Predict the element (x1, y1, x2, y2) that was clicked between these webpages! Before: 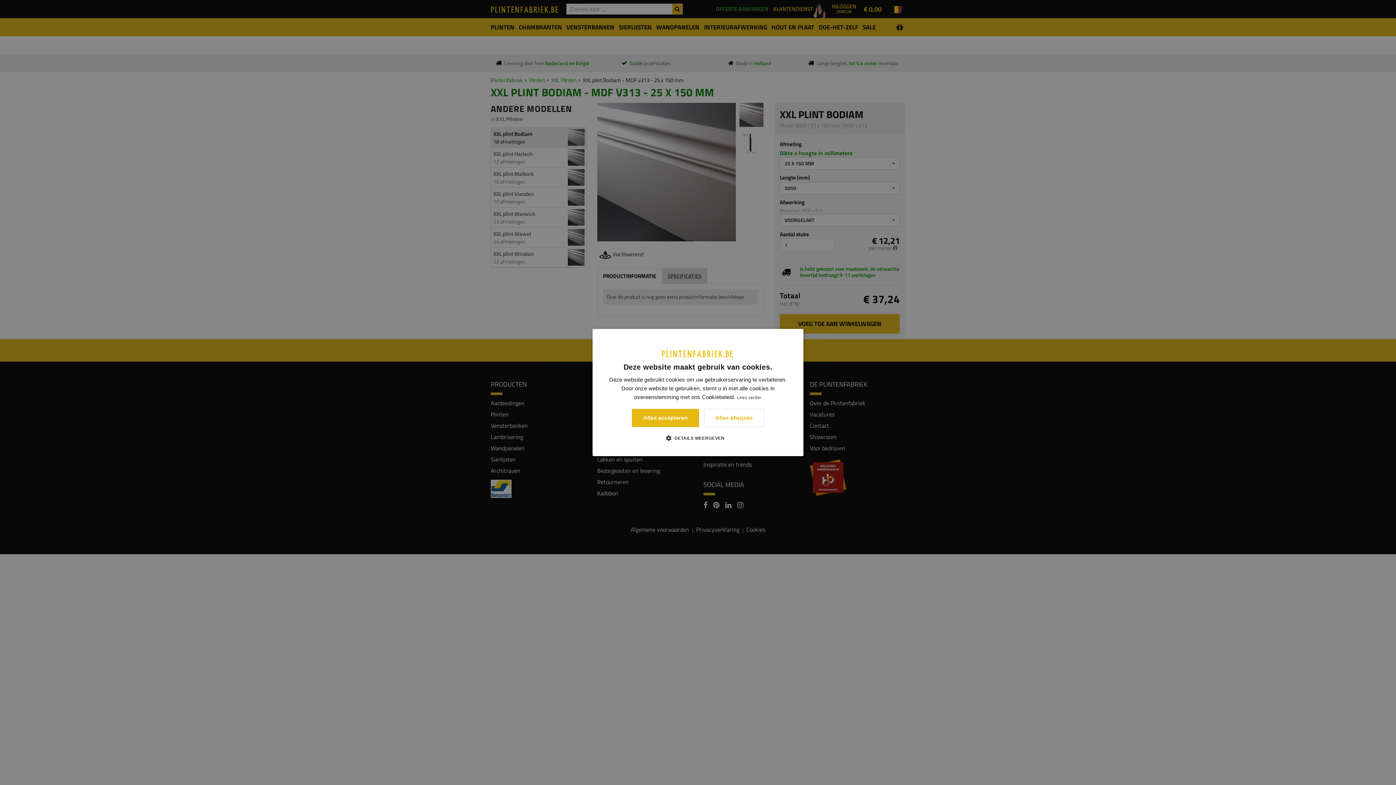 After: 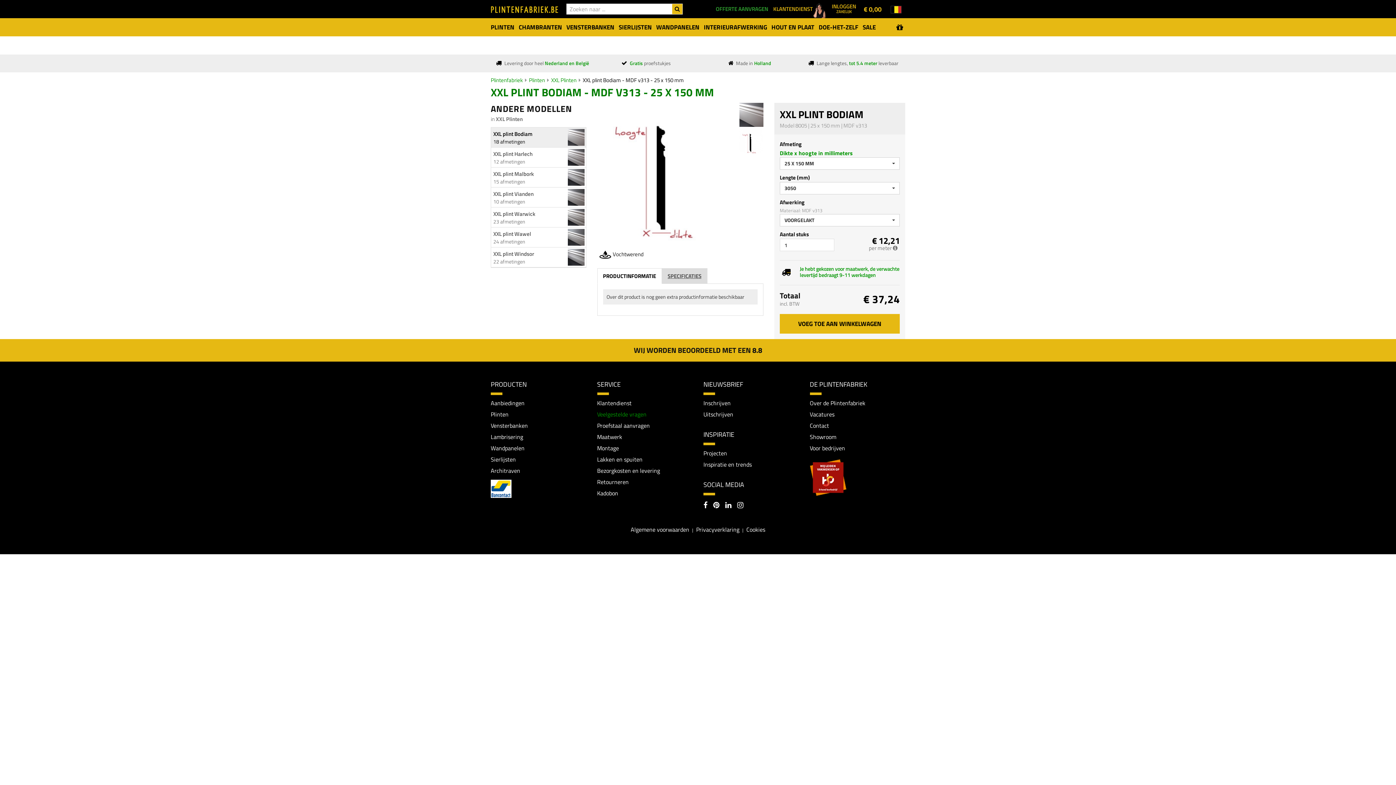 Action: bbox: (632, 409, 699, 427) label: Alles accepteren